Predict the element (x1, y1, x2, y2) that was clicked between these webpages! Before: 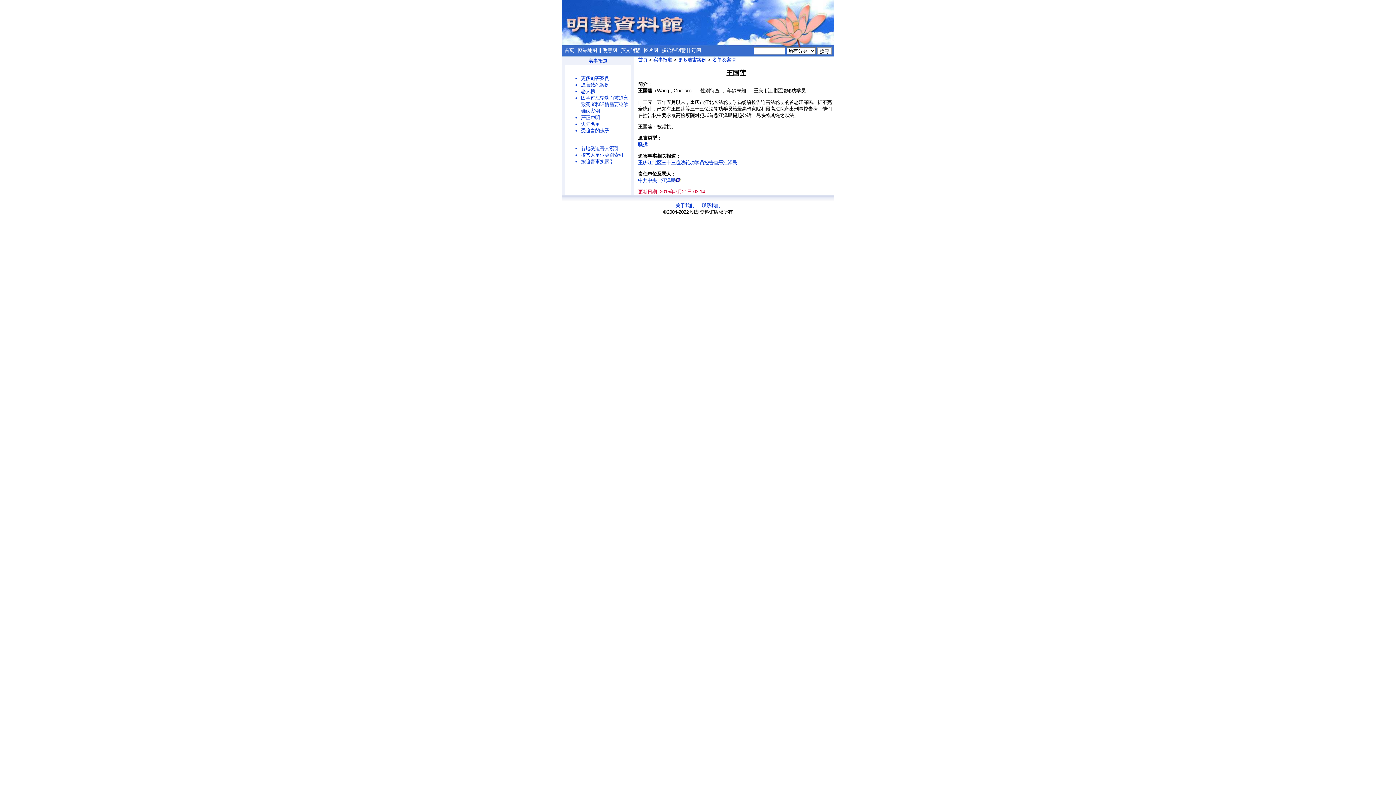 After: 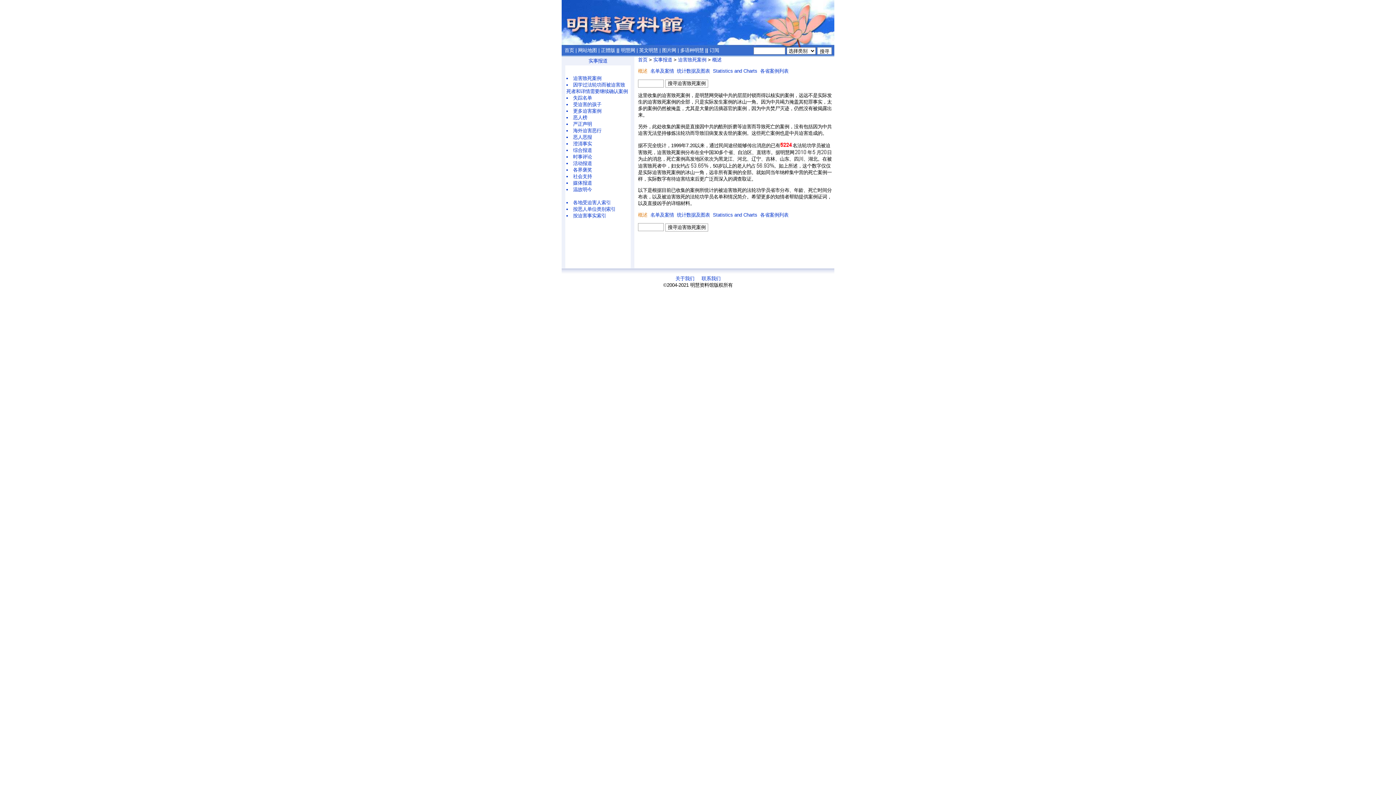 Action: label: 迫害致死案例 bbox: (581, 82, 609, 87)